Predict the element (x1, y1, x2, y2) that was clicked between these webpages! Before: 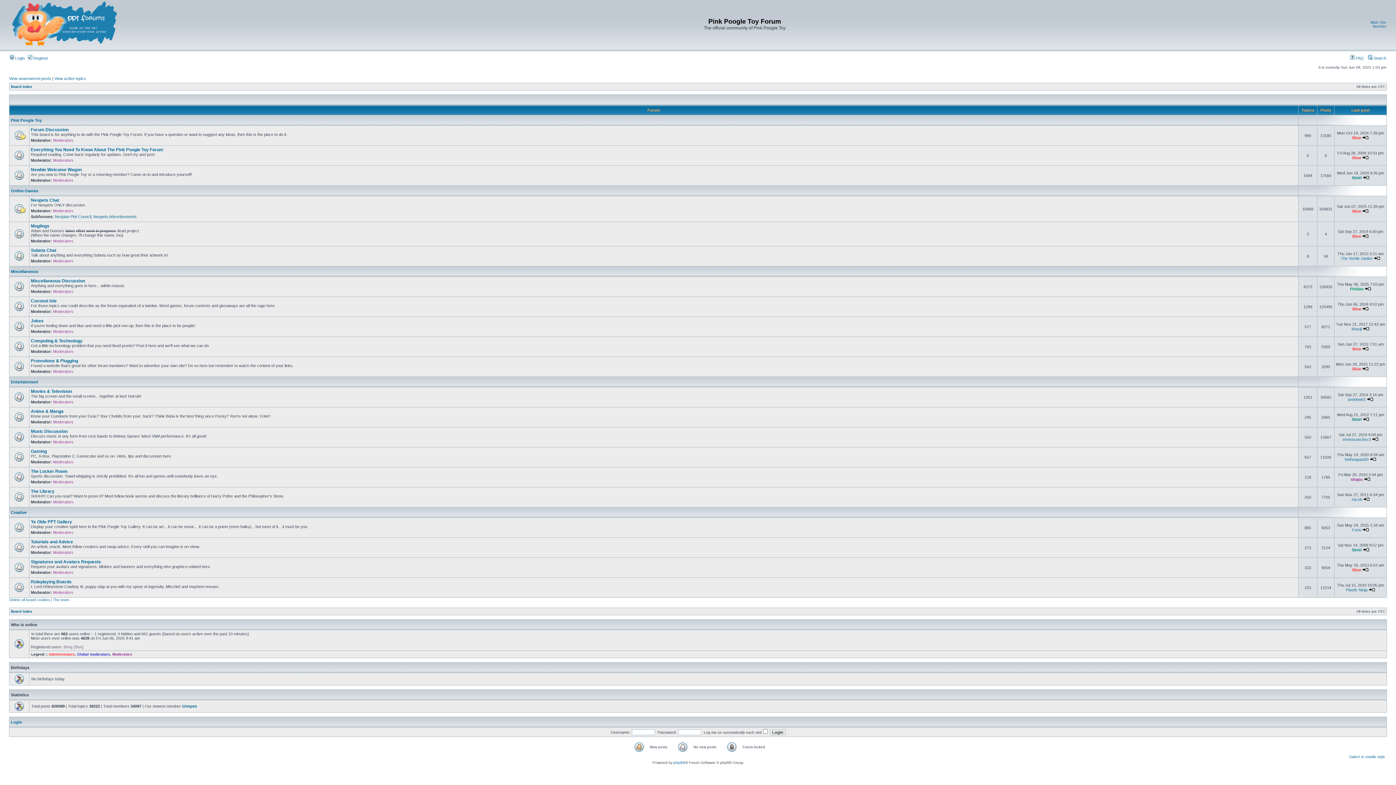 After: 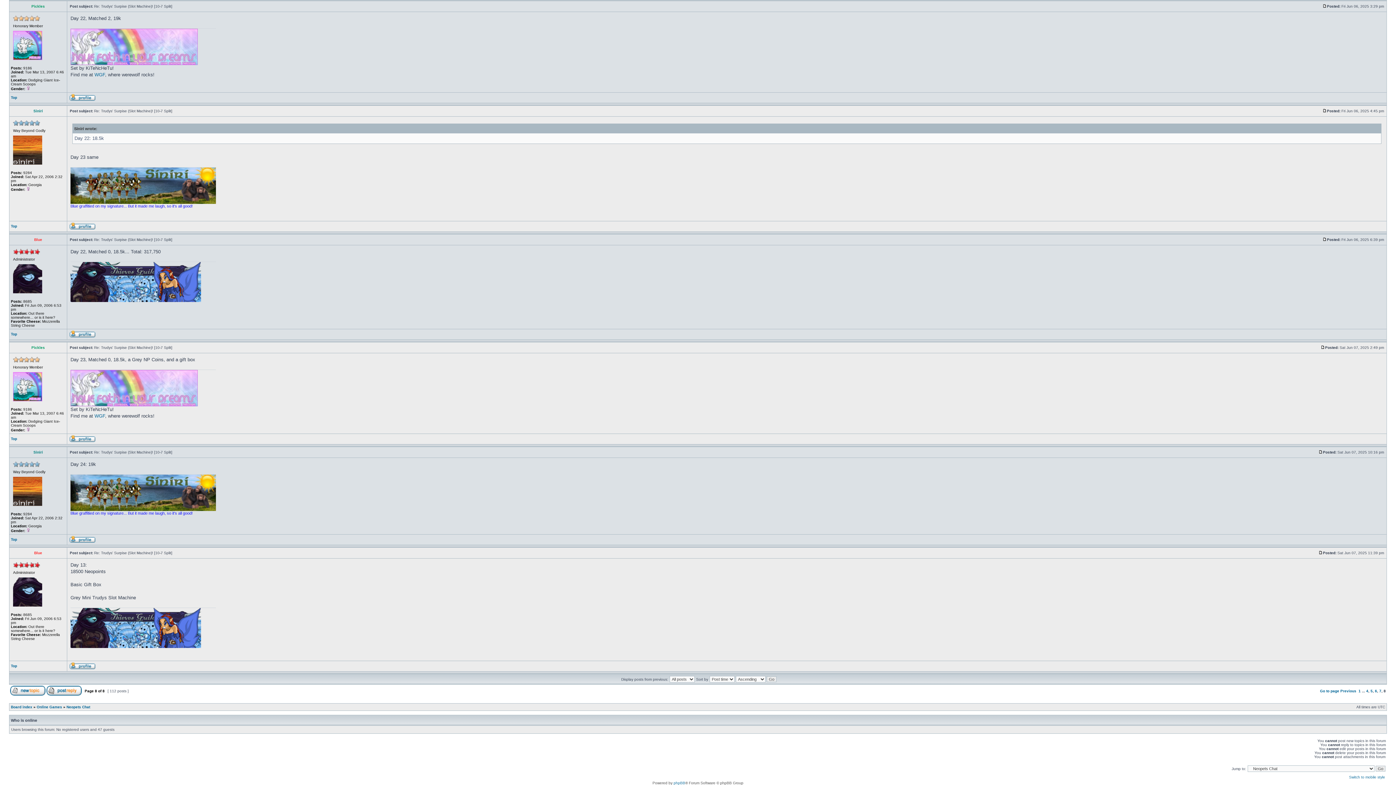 Action: bbox: (1362, 209, 1369, 213)